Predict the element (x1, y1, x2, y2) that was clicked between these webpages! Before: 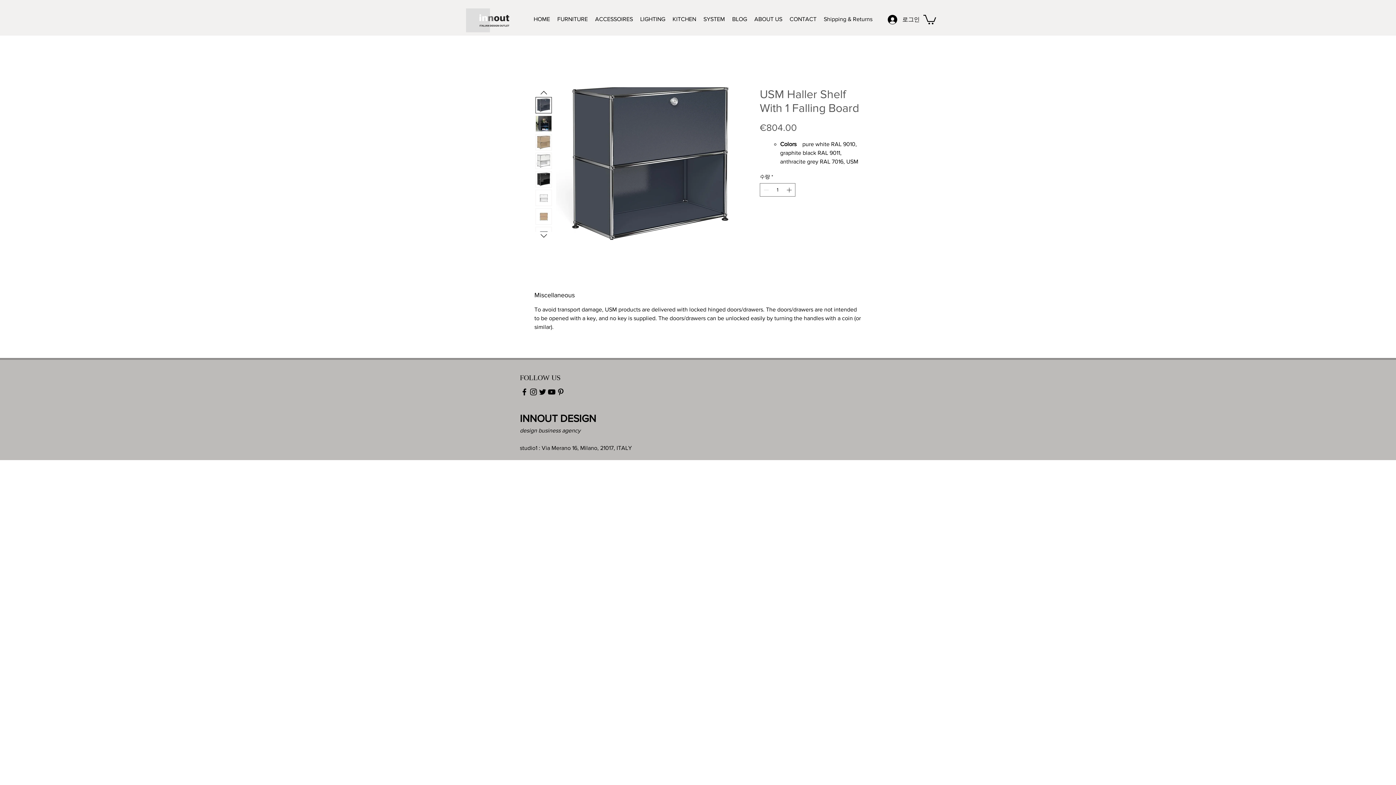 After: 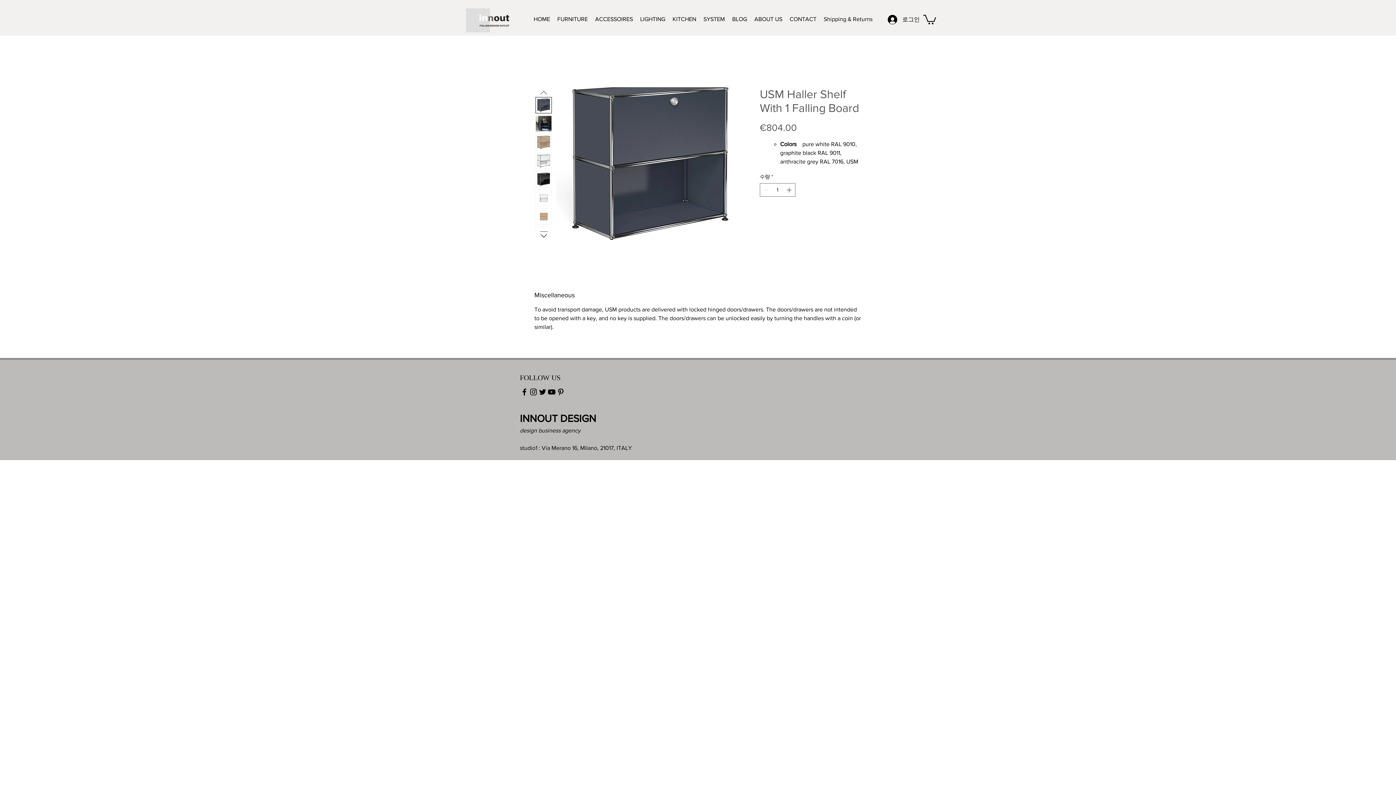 Action: bbox: (538, 87, 549, 96)